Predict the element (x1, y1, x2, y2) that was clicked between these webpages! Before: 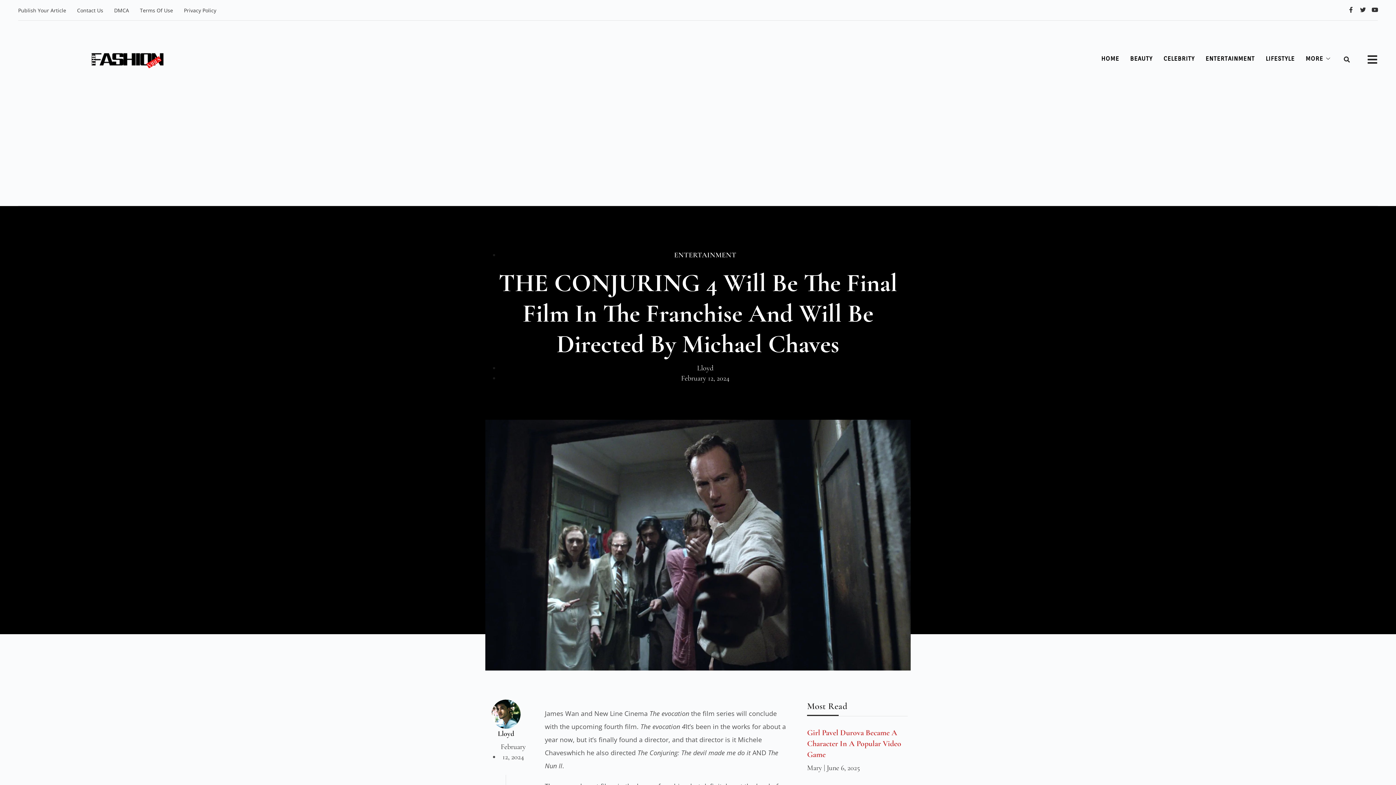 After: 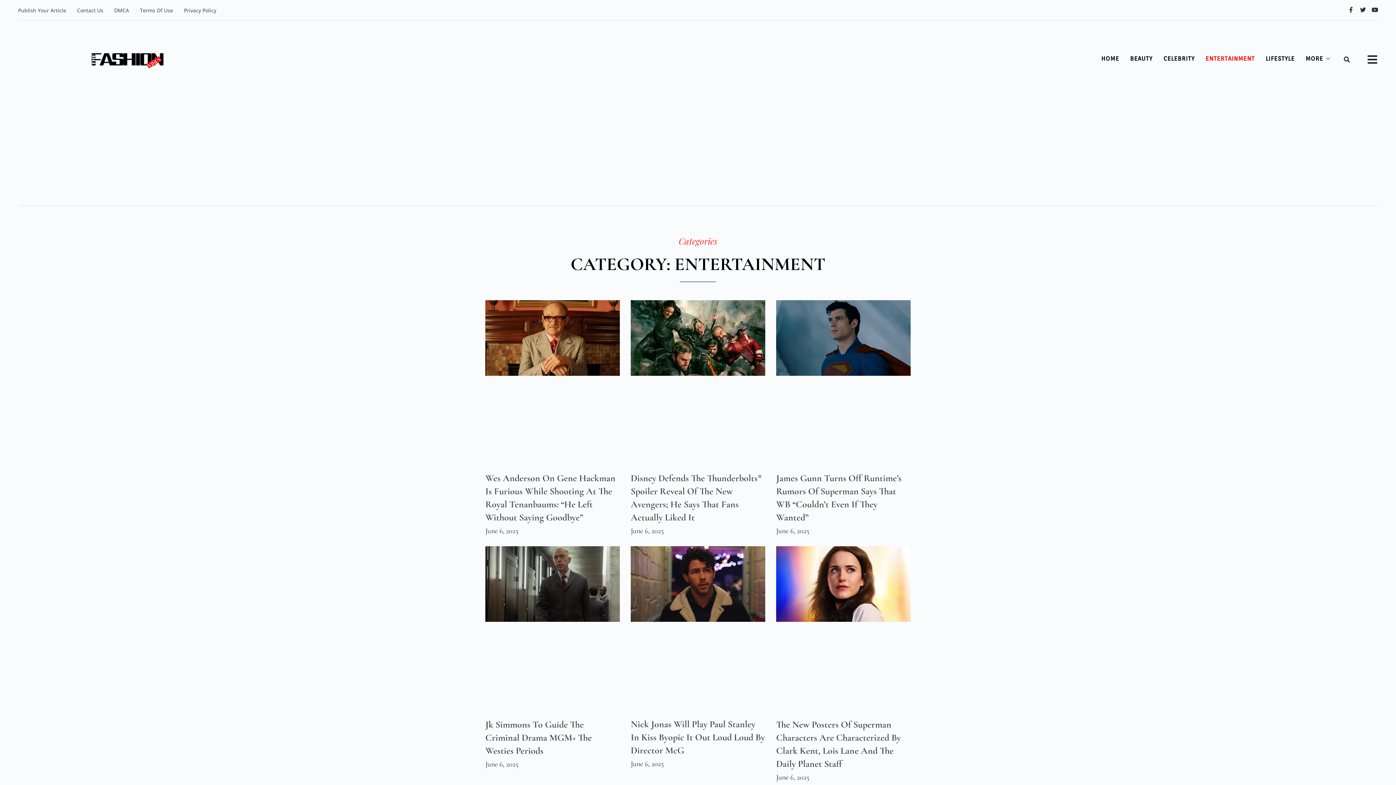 Action: bbox: (1200, 40, 1260, 76) label: ENTERTAINMENT